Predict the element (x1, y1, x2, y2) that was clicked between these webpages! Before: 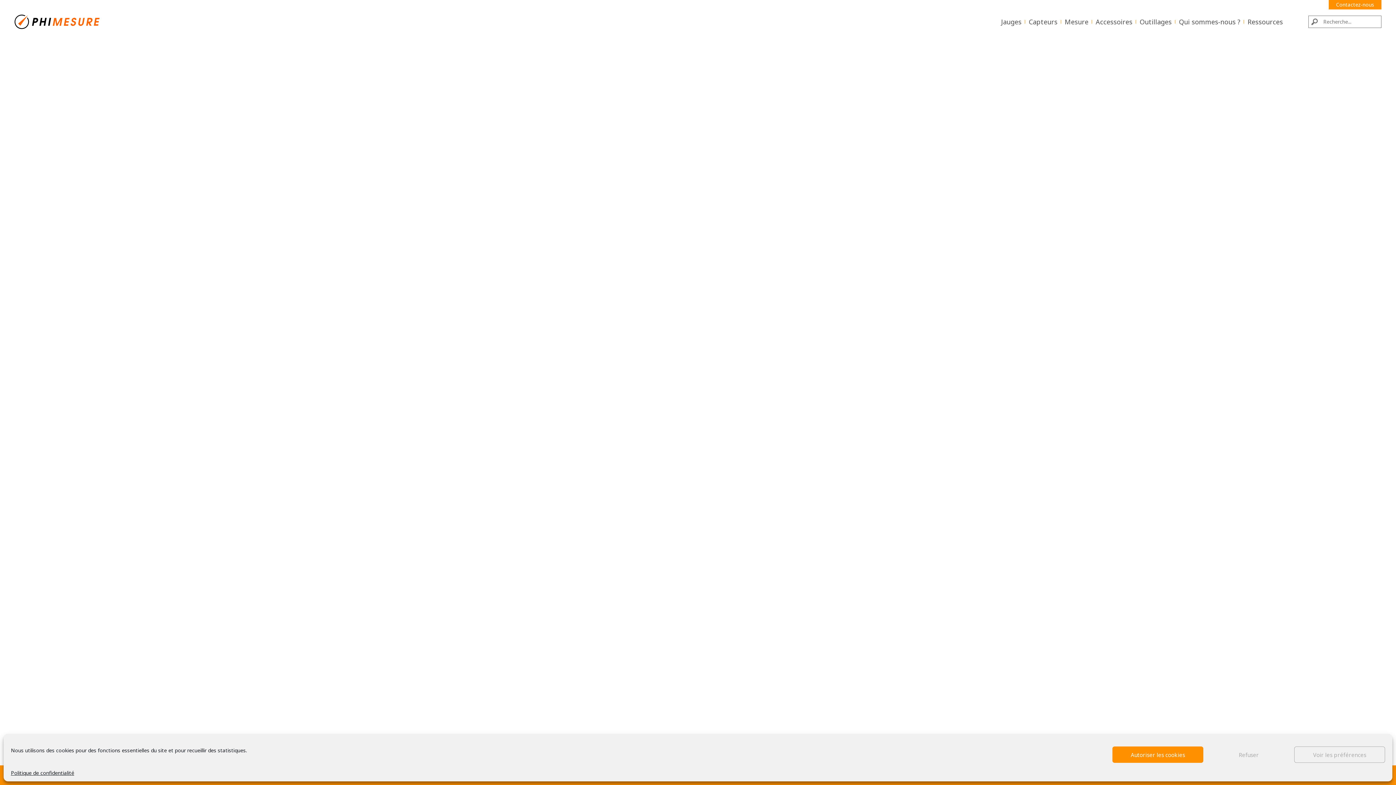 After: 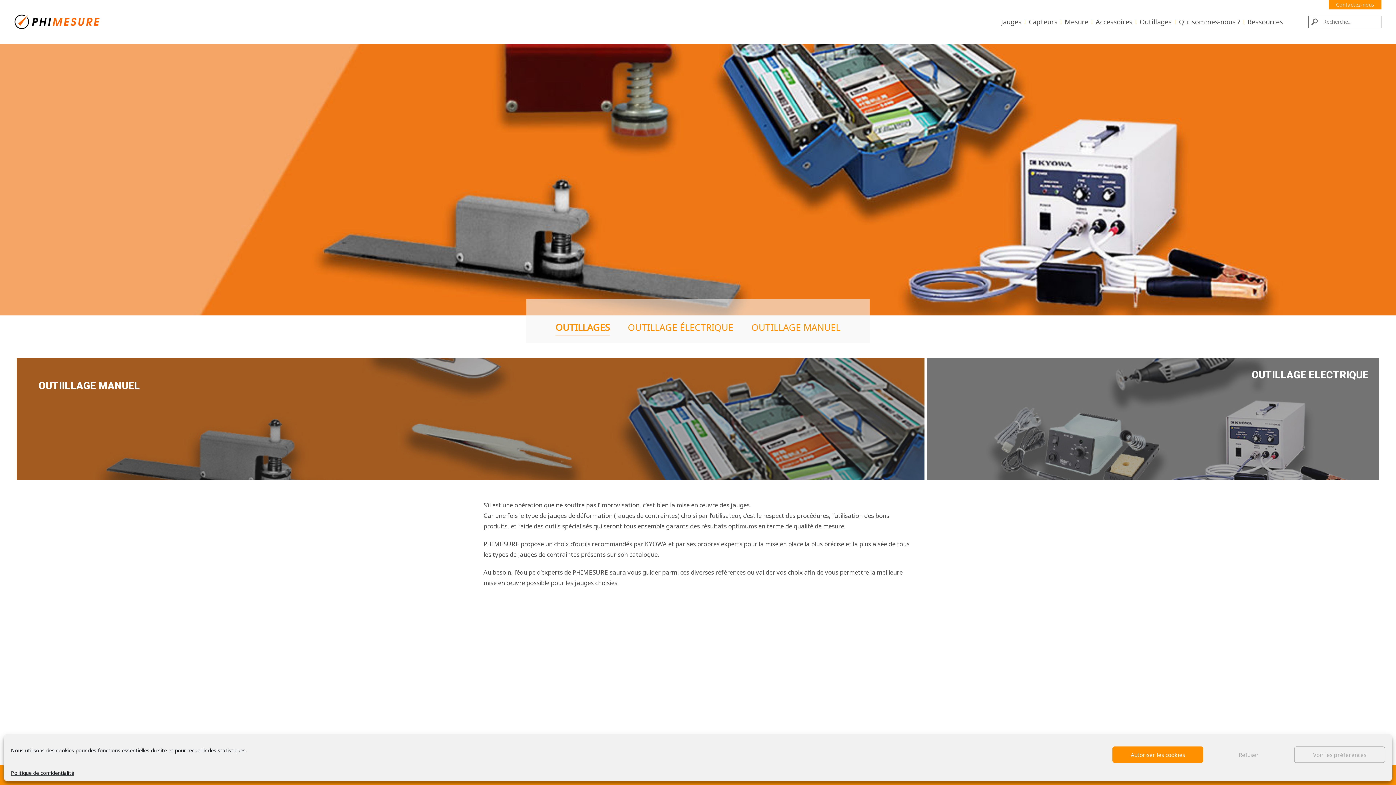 Action: bbox: (1138, 16, 1173, 27) label: Outillages